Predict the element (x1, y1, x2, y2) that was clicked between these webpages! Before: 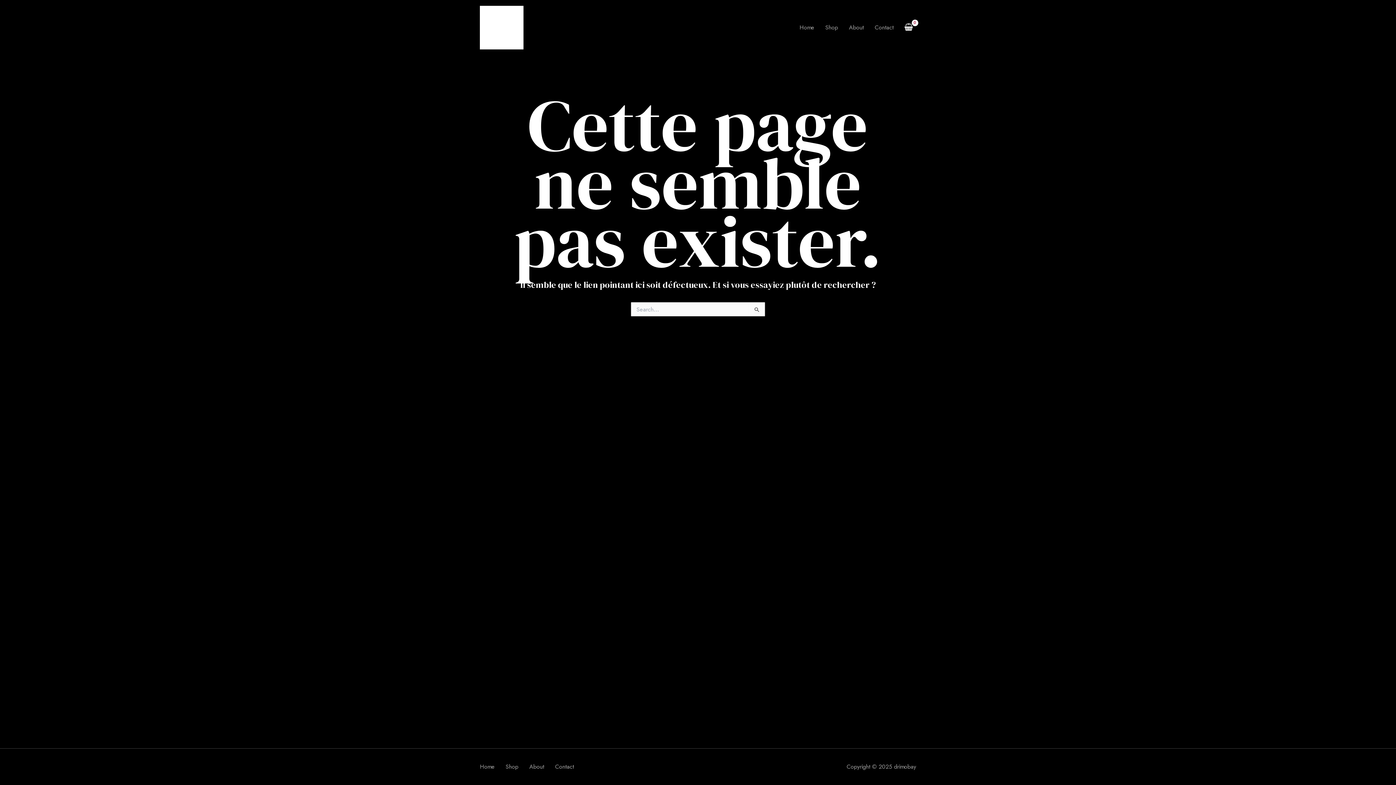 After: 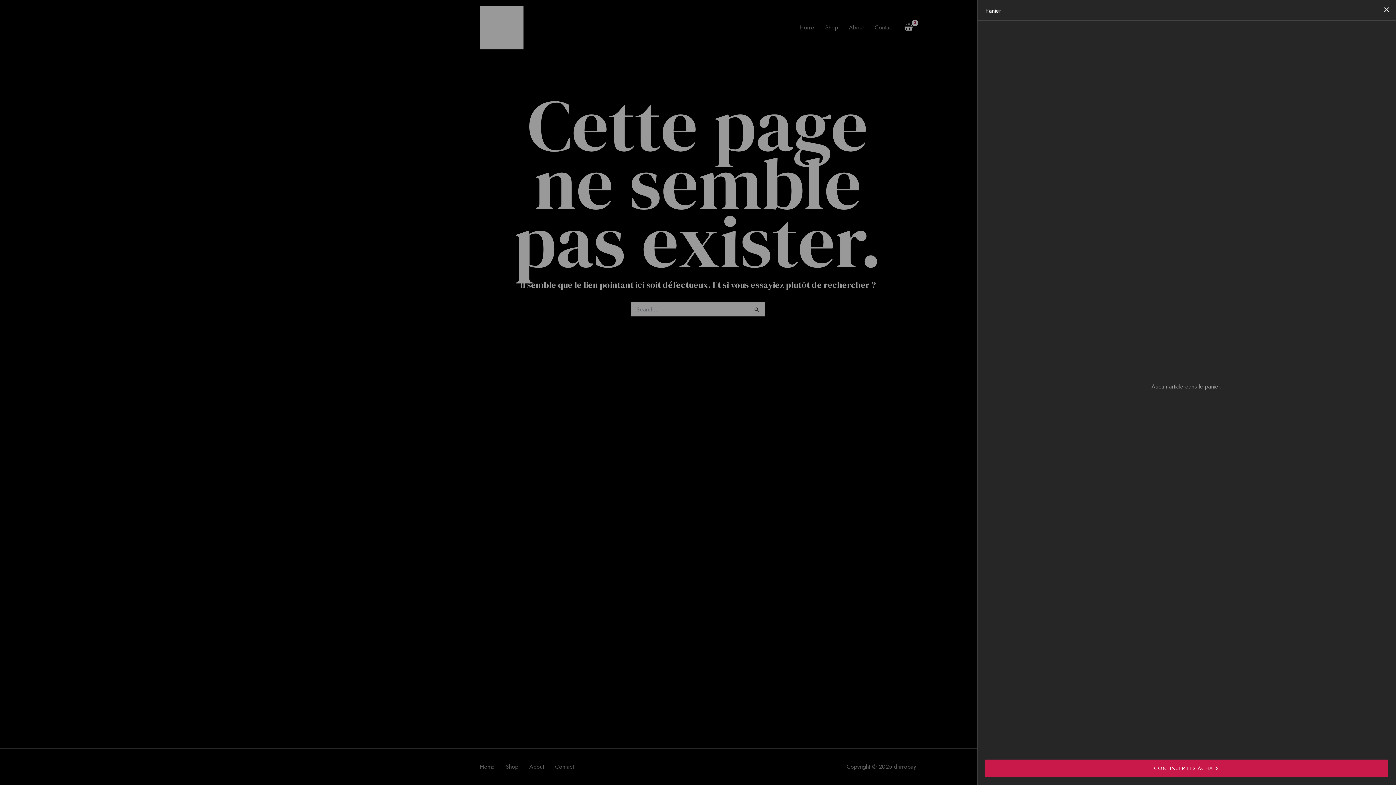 Action: bbox: (901, 20, 916, 34) label: View Shopping Cart, empty